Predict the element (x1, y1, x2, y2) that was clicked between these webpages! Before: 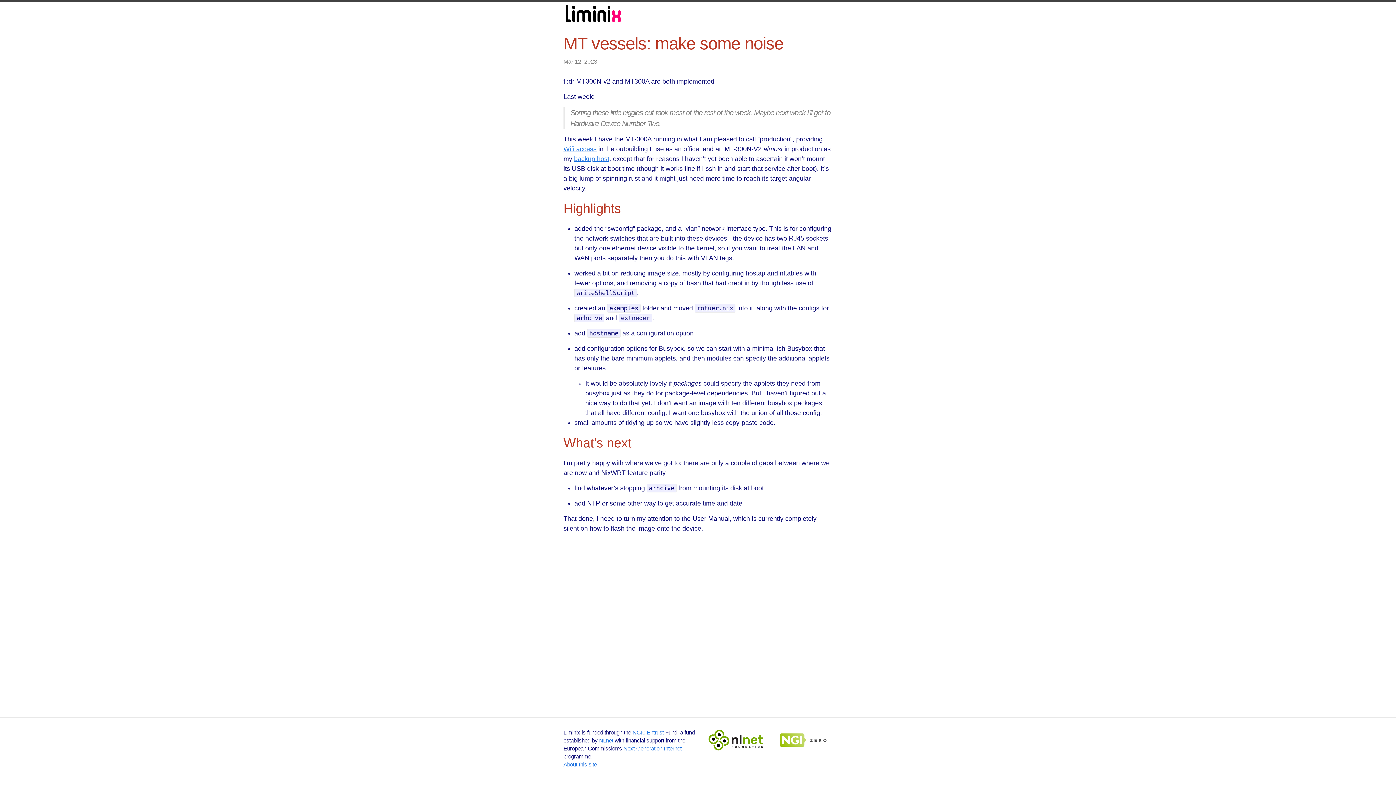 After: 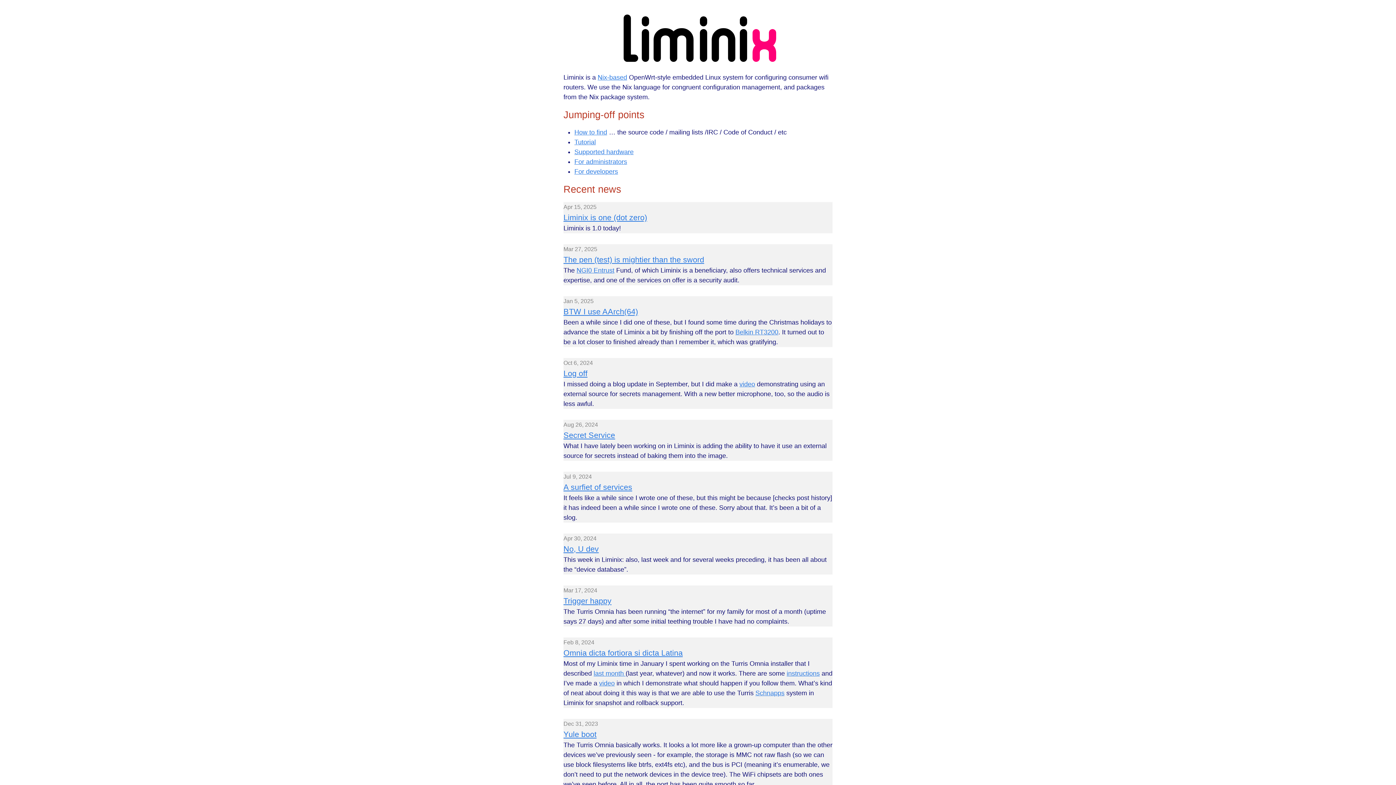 Action: bbox: (563, 1, 621, 23)